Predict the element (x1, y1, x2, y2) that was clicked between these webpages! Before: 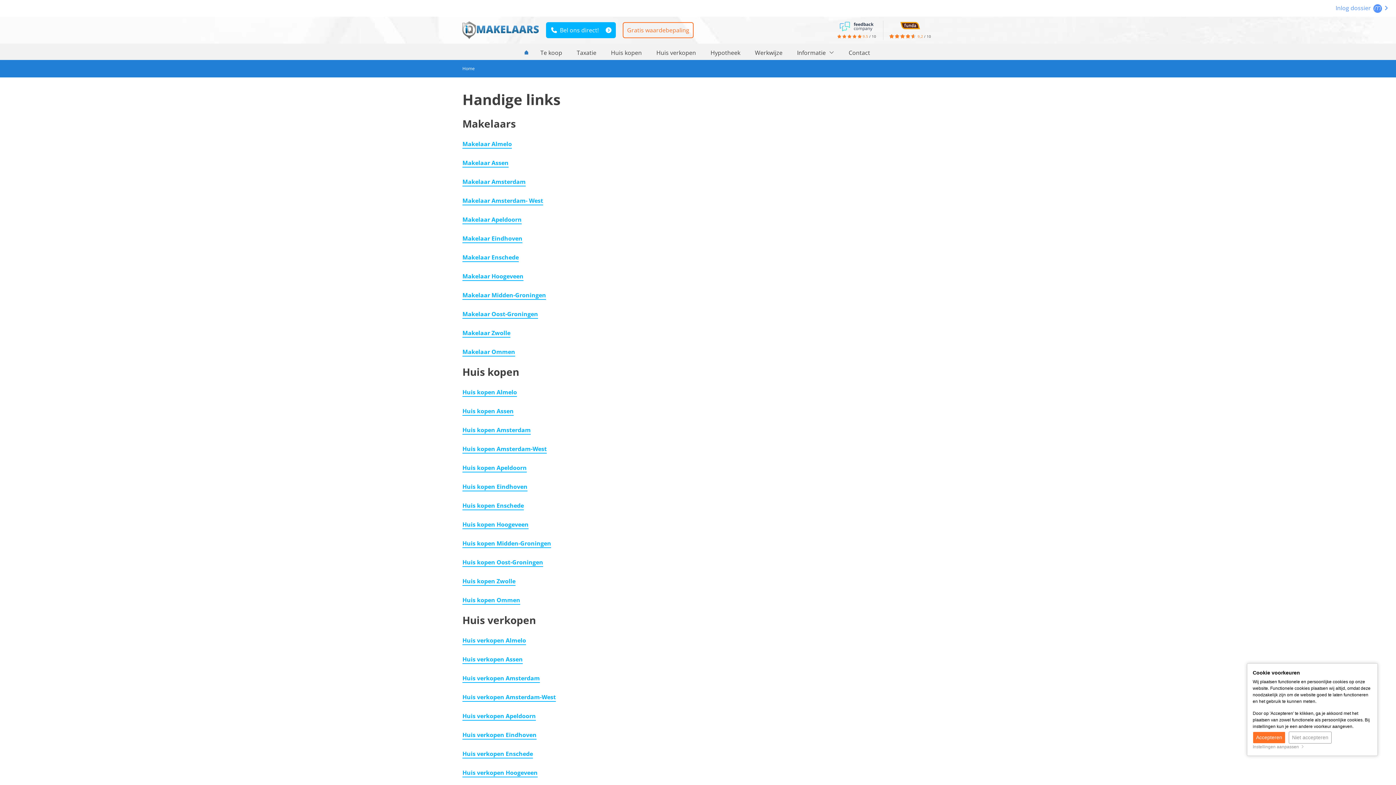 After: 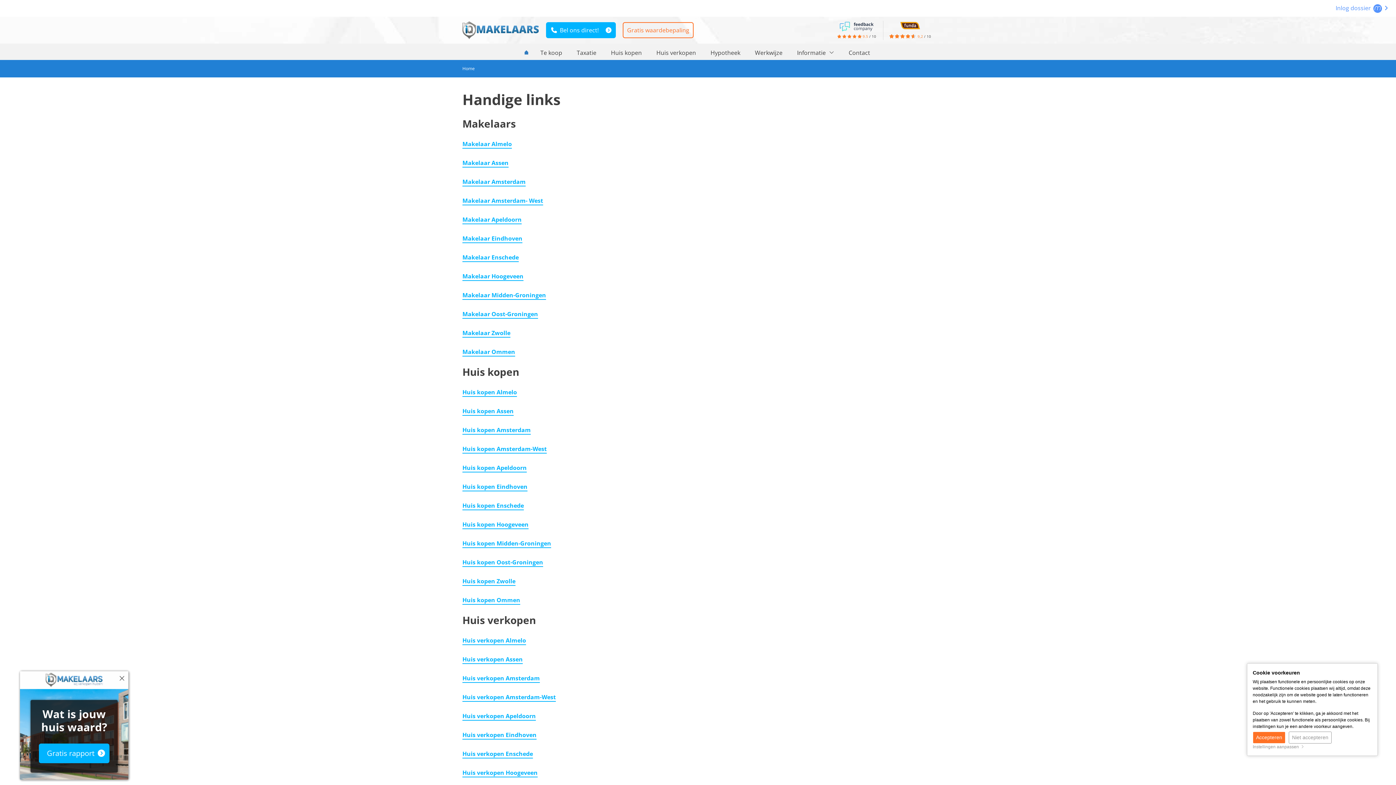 Action: bbox: (900, 20, 920, 28)